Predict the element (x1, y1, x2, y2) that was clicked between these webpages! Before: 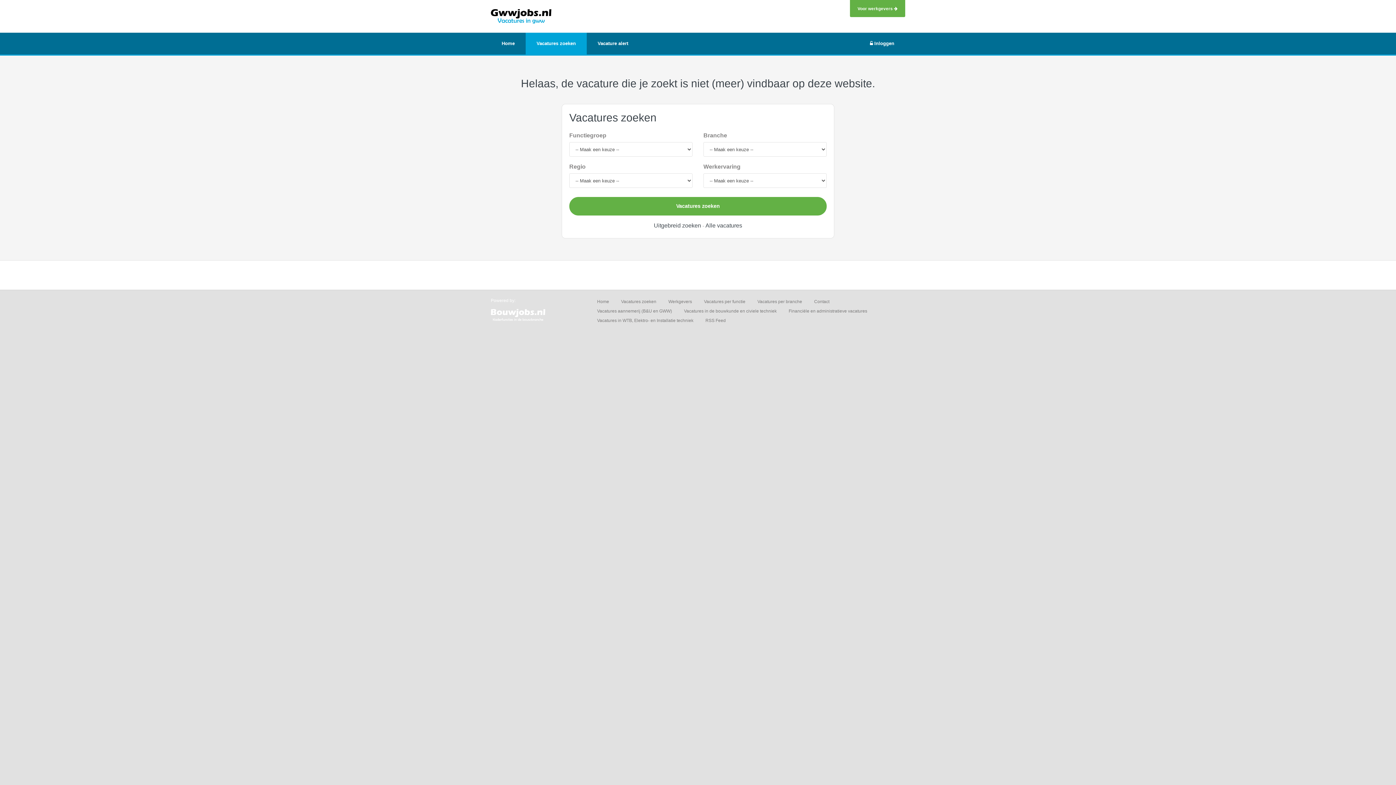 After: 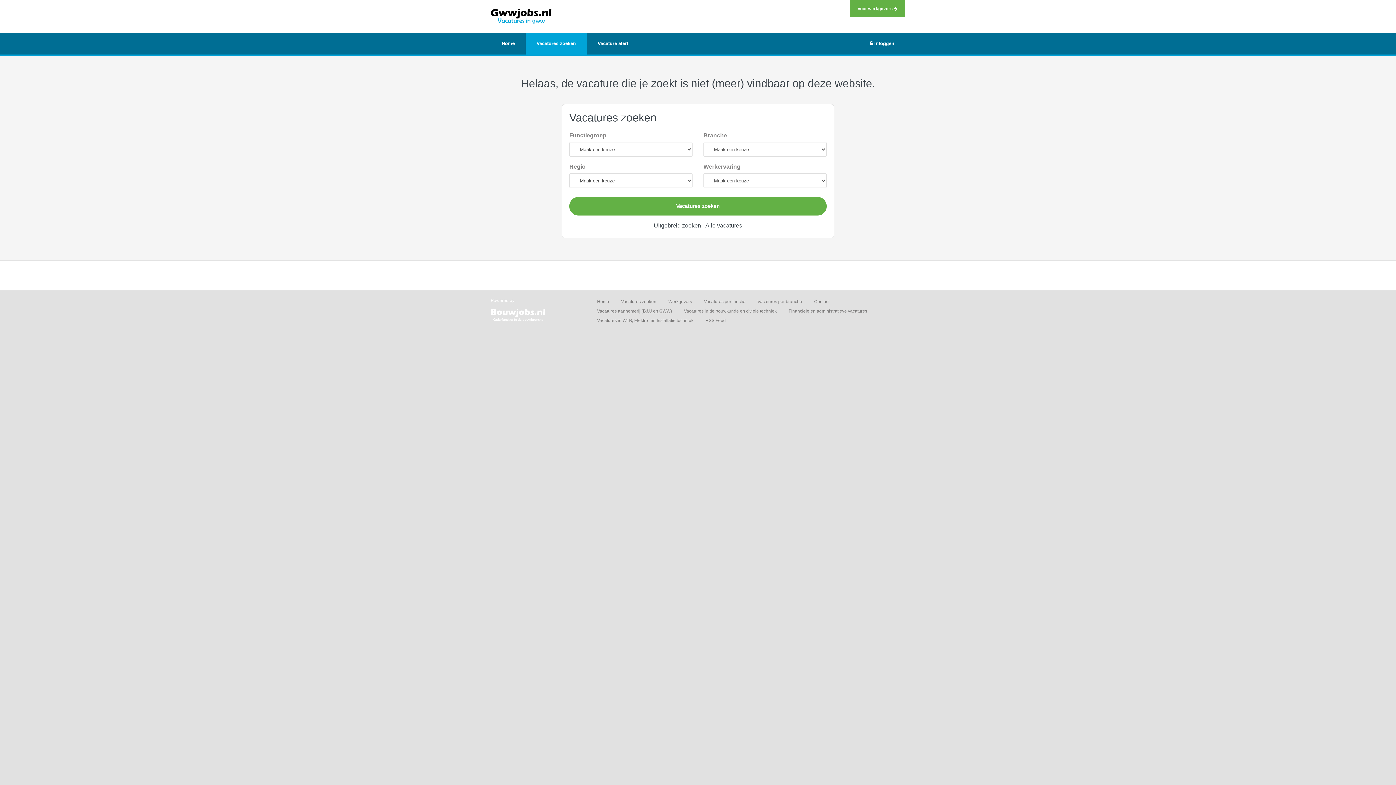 Action: label: Vacatures aannemerij (B&U en GWW) bbox: (597, 308, 672, 313)